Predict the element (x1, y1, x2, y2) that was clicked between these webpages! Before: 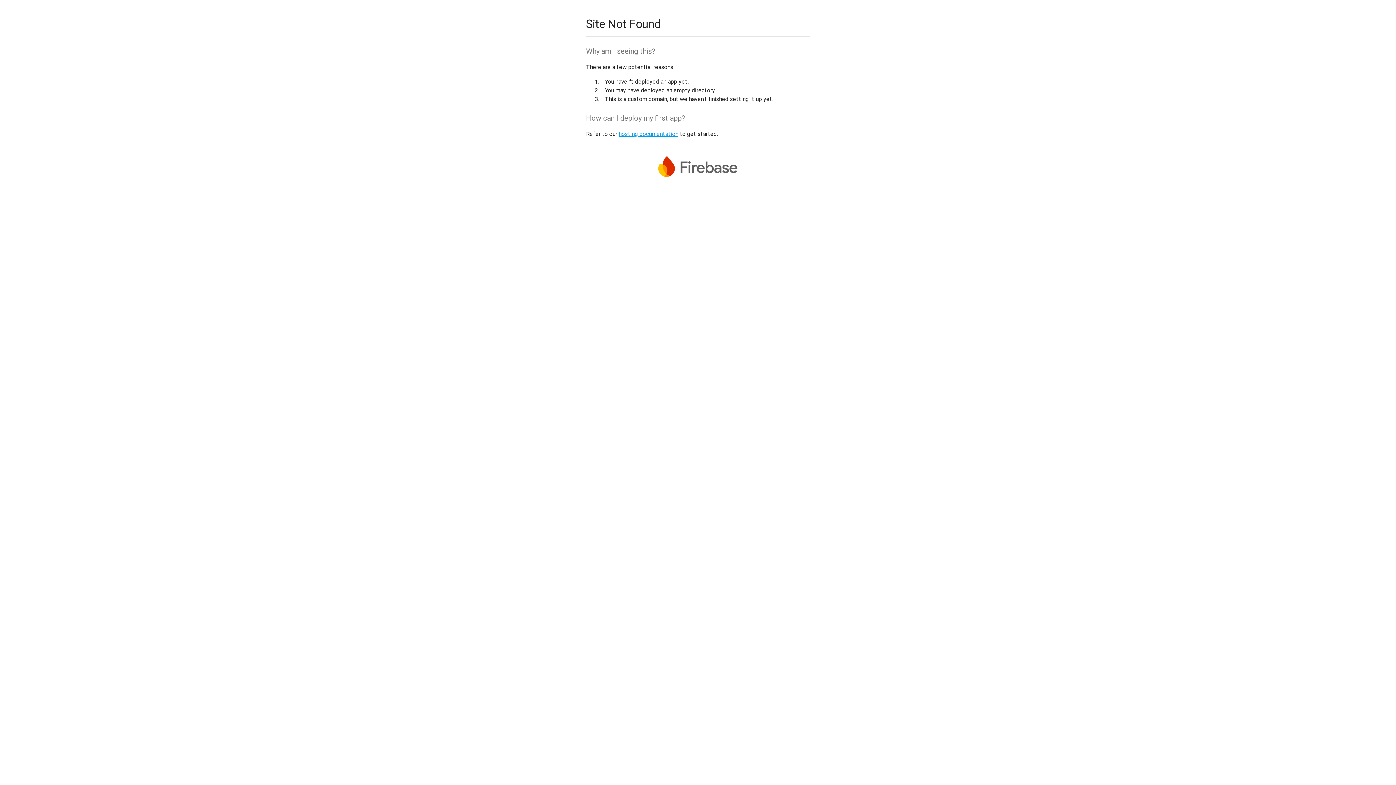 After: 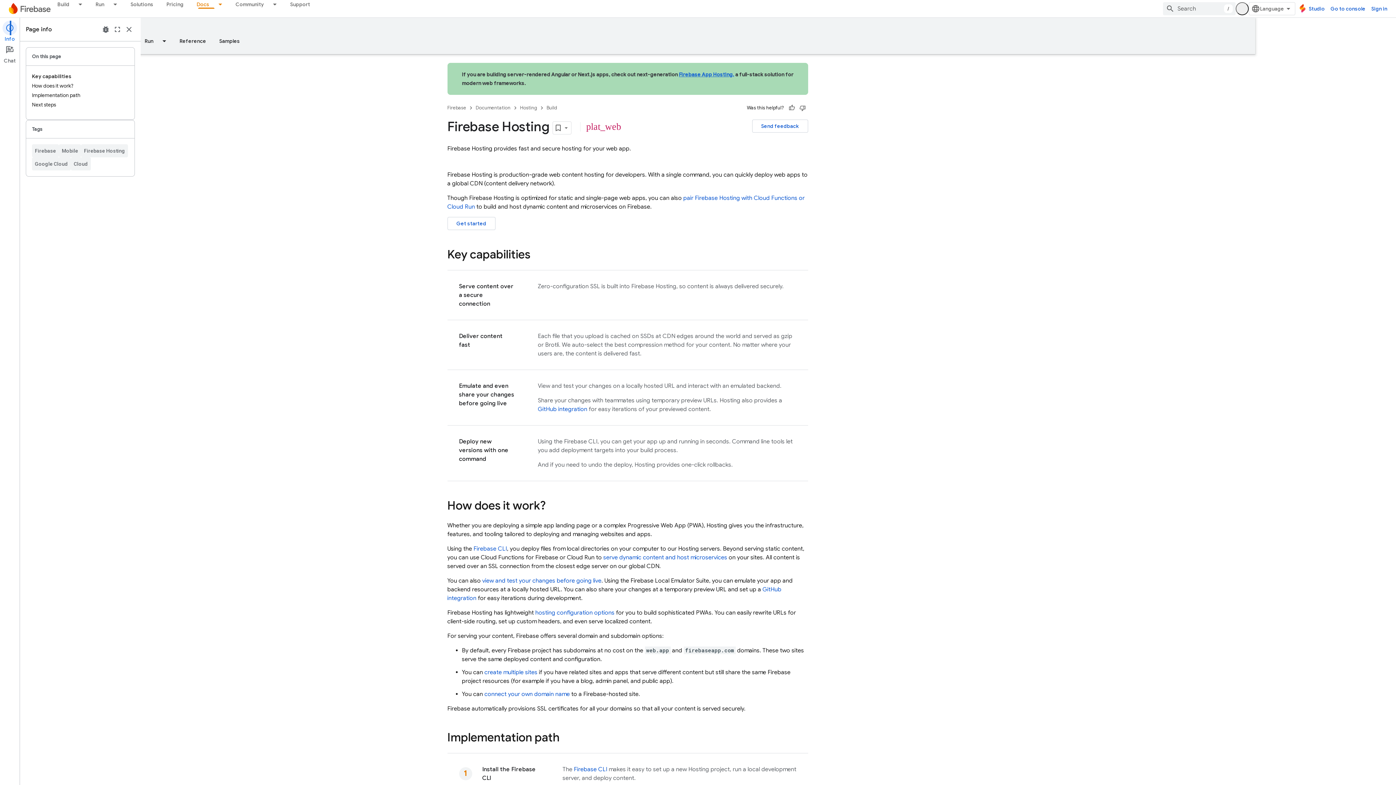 Action: bbox: (618, 130, 678, 137) label: hosting documentation